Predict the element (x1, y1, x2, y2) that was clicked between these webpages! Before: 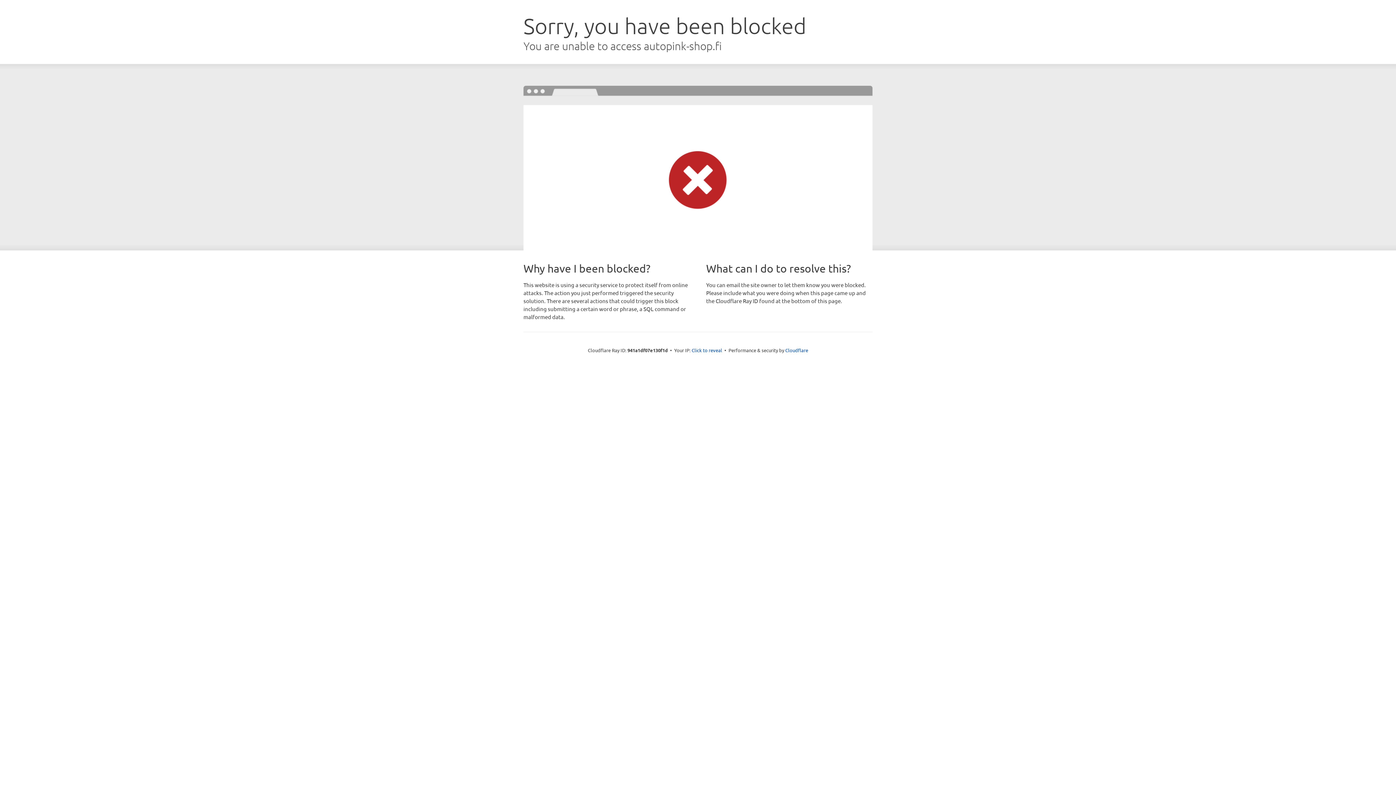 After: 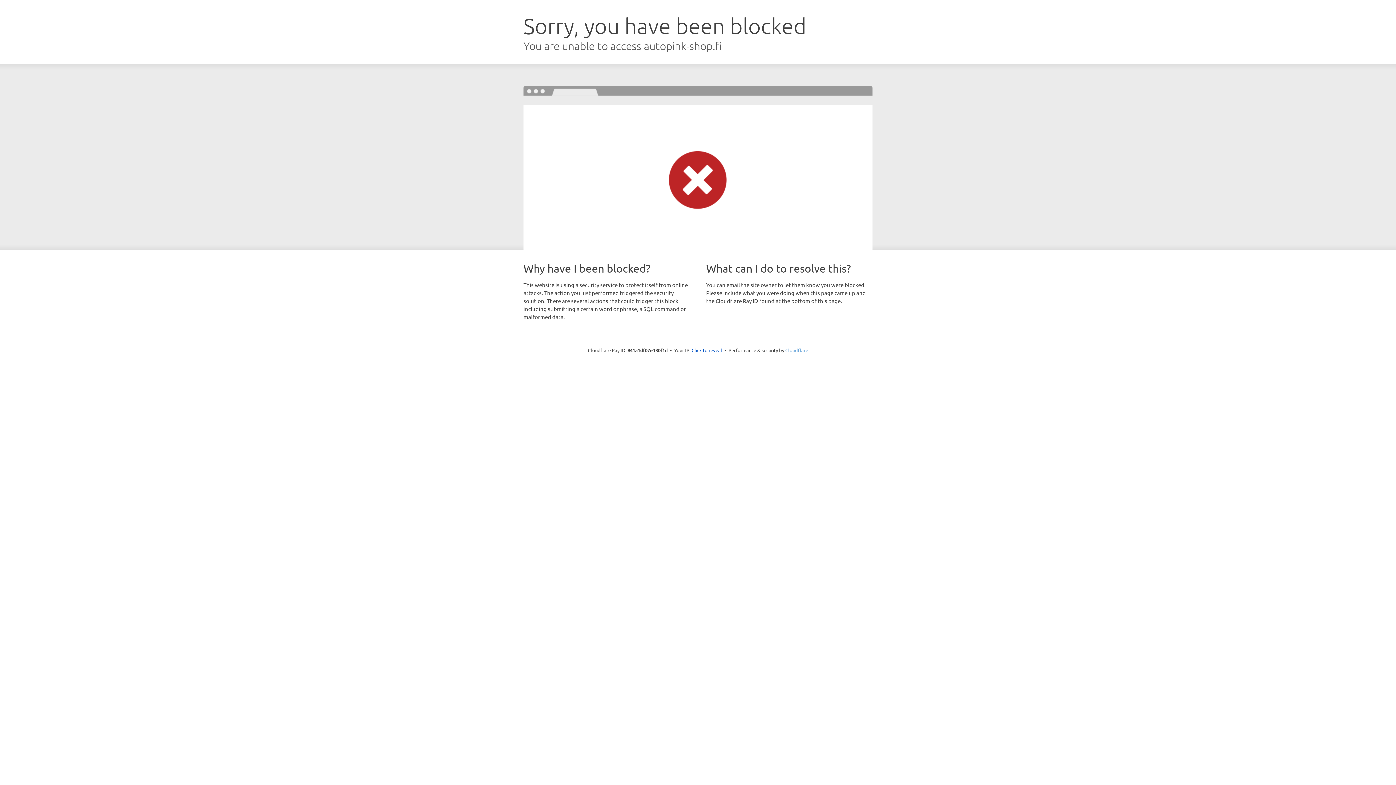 Action: bbox: (785, 347, 808, 353) label: Cloudflare